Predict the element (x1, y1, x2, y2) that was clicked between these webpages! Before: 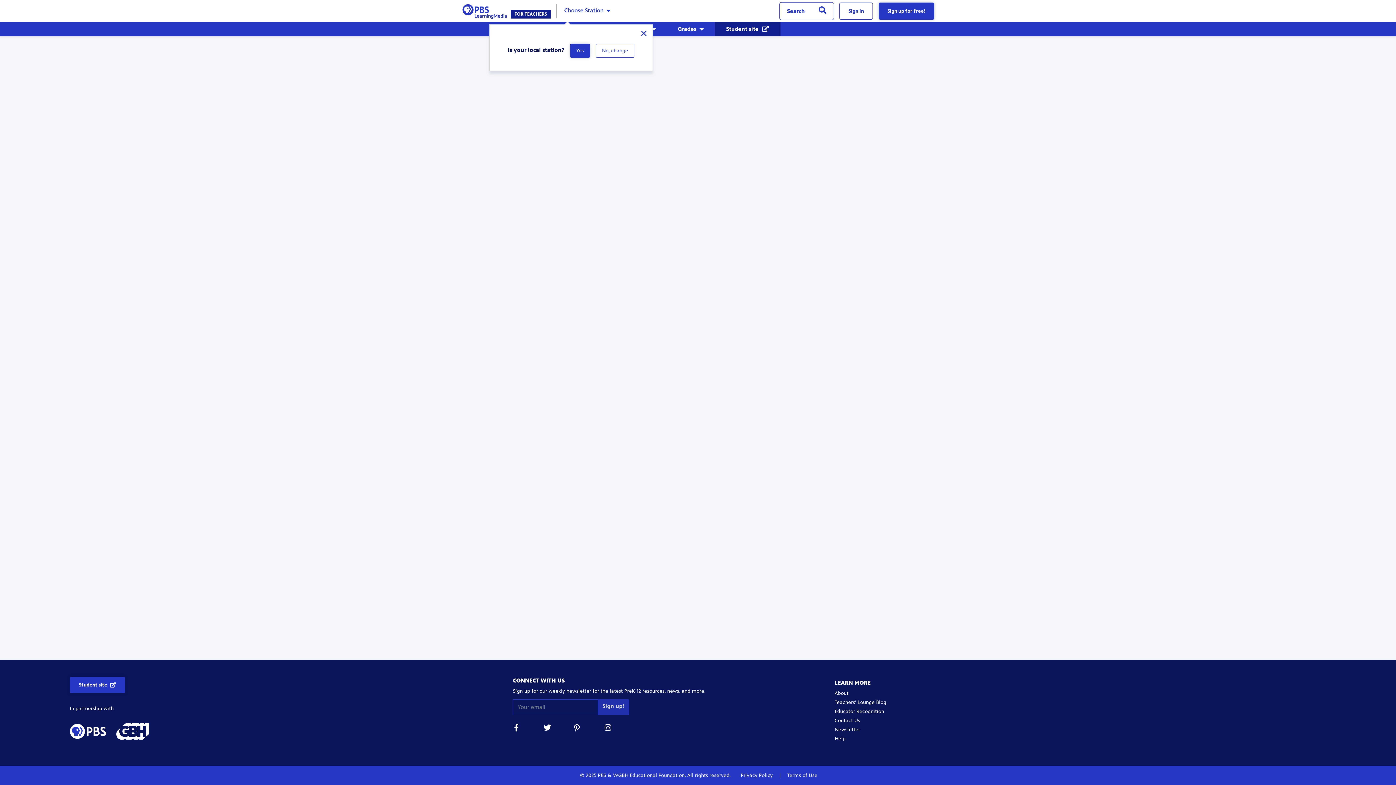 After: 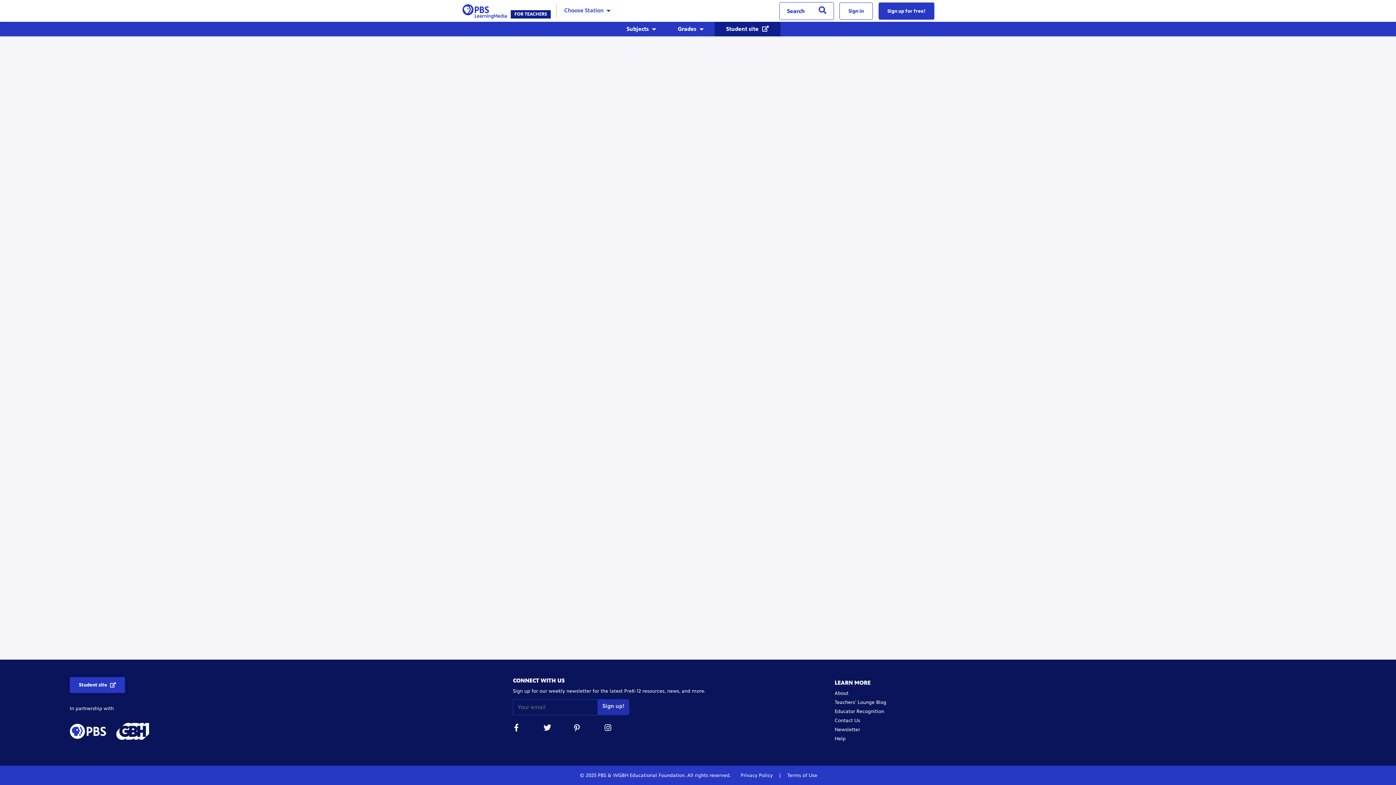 Action: bbox: (570, 43, 590, 57) label: Yes